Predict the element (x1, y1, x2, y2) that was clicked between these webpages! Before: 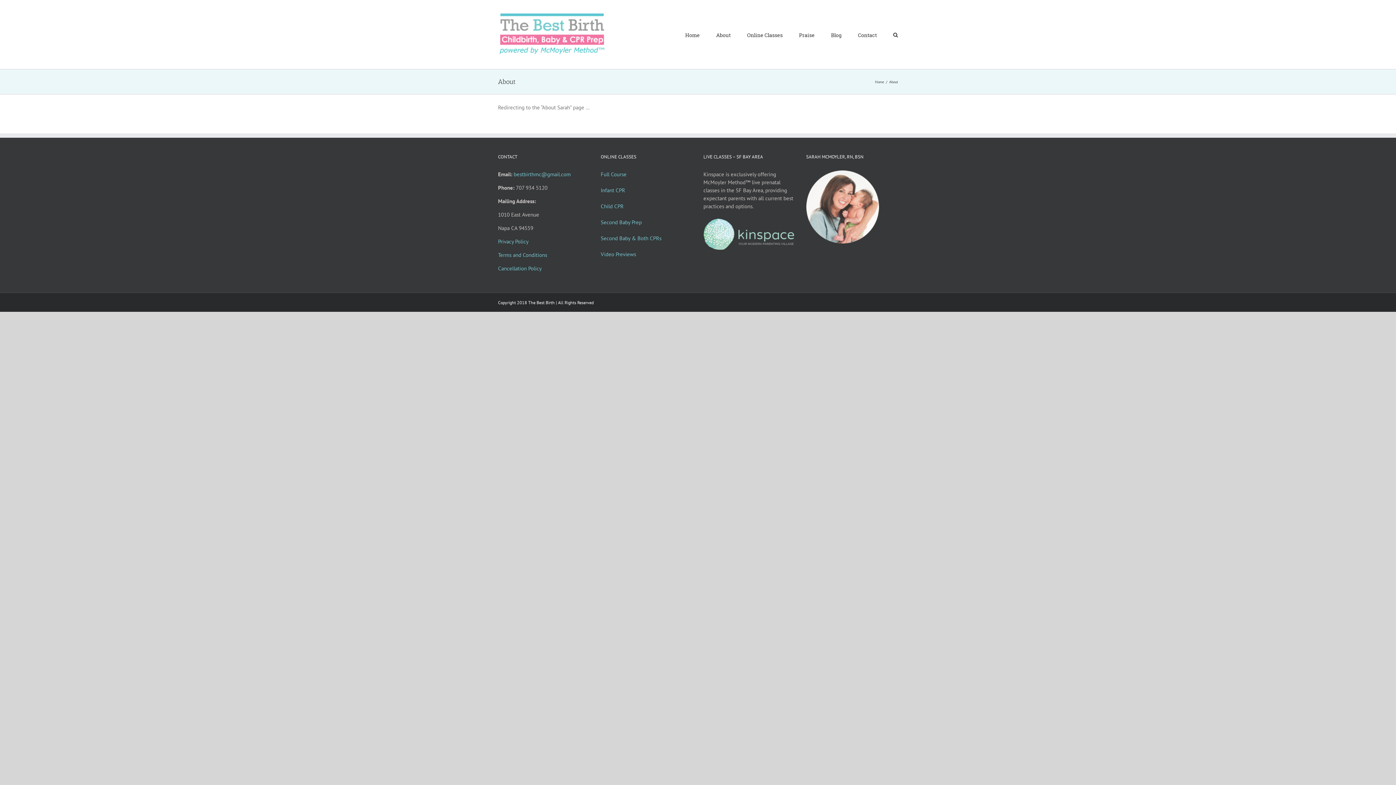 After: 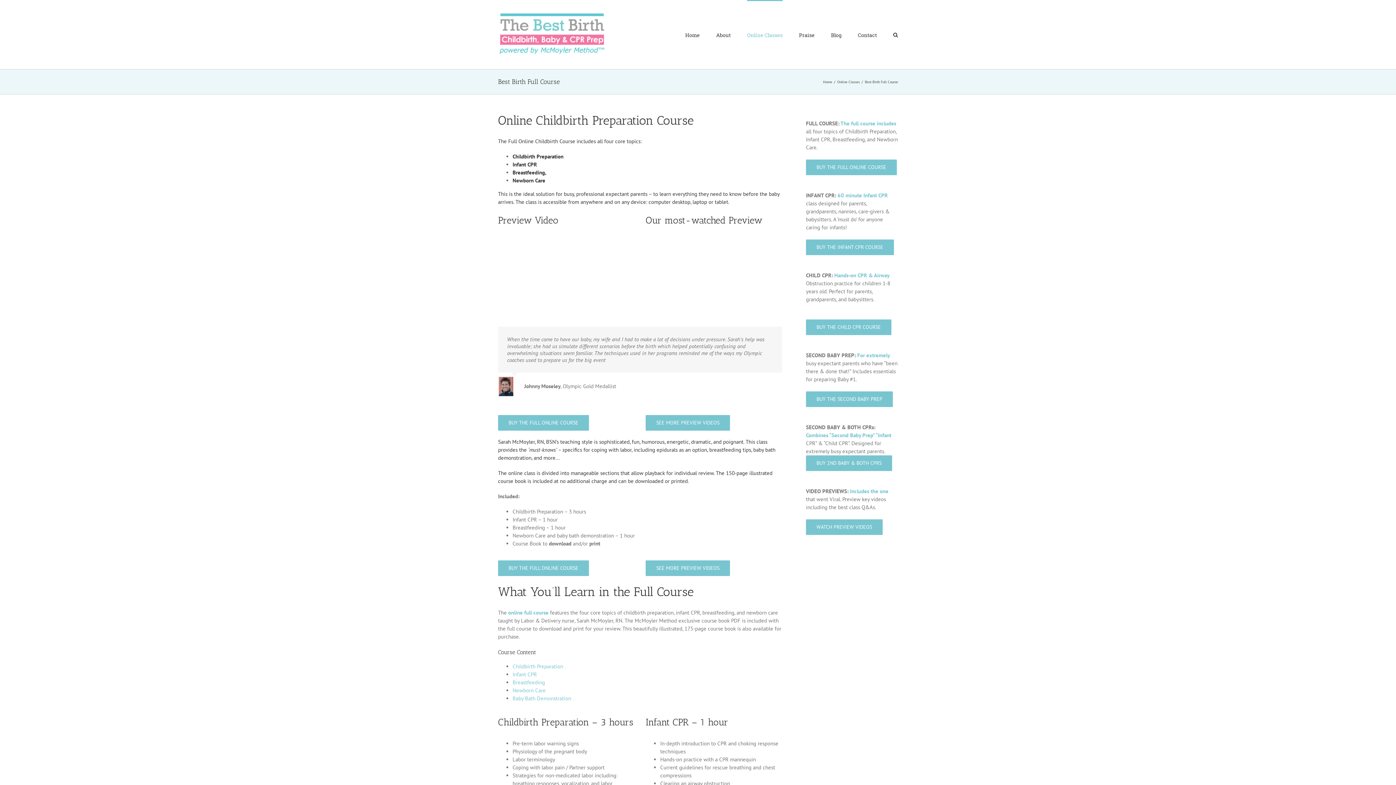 Action: bbox: (747, 0, 782, 69) label: Online Classes